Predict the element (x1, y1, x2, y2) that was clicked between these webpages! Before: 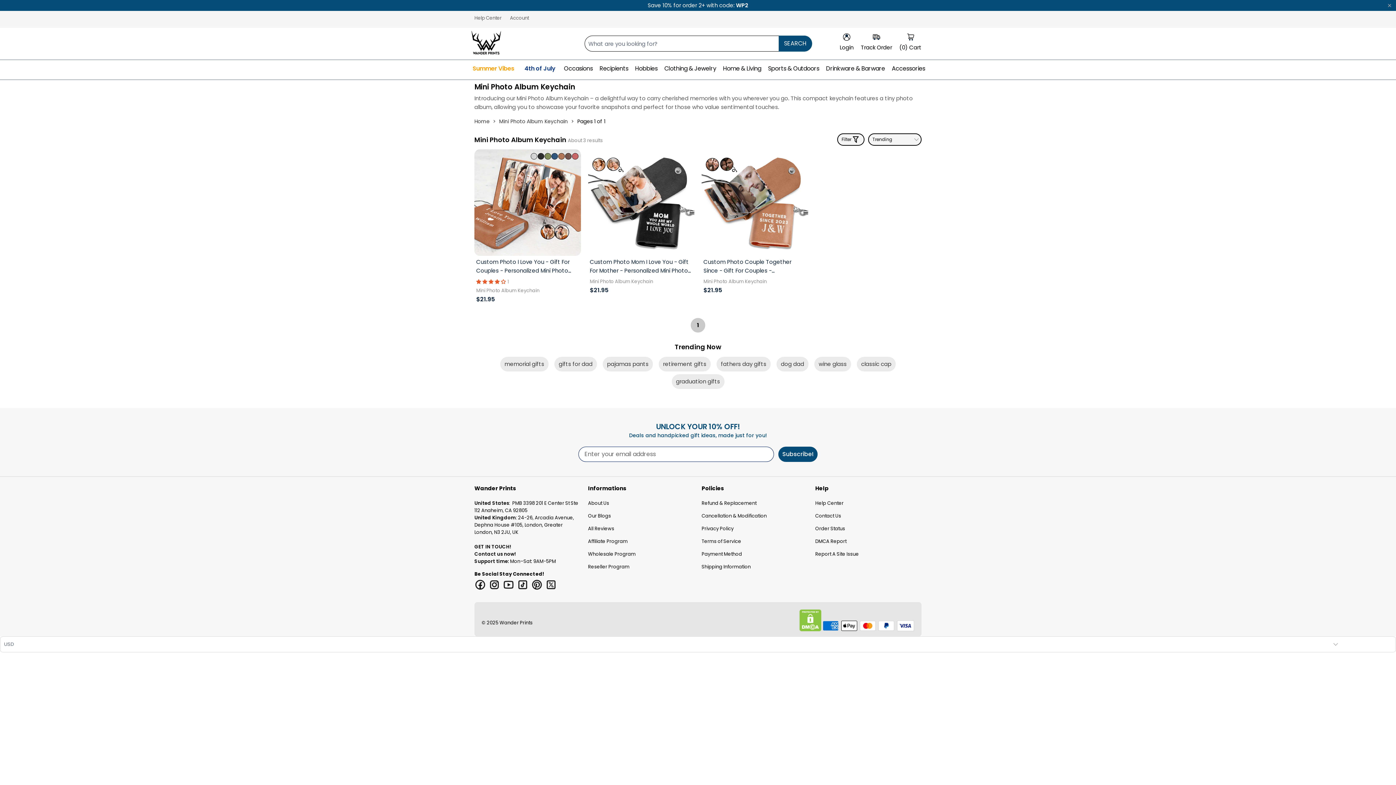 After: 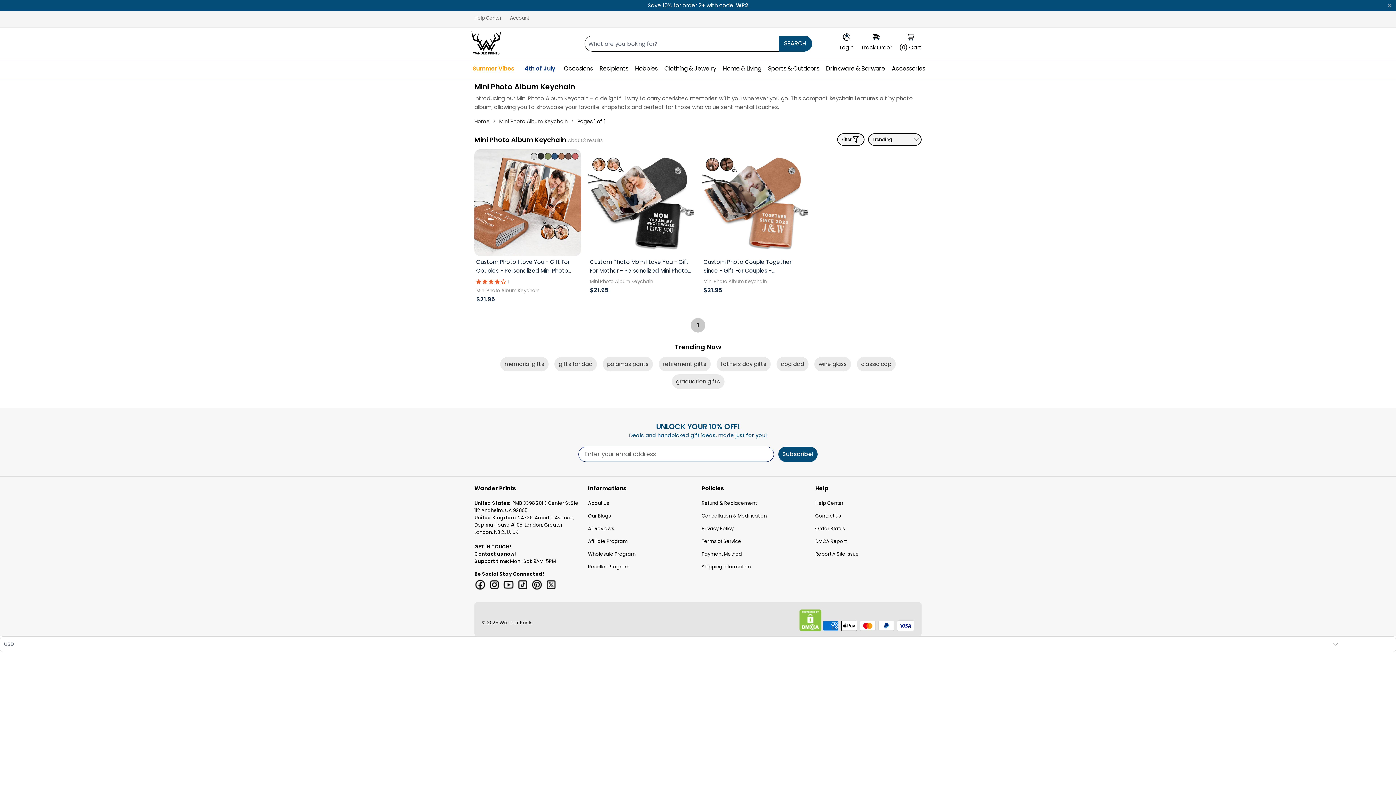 Action: bbox: (531, 579, 542, 592)